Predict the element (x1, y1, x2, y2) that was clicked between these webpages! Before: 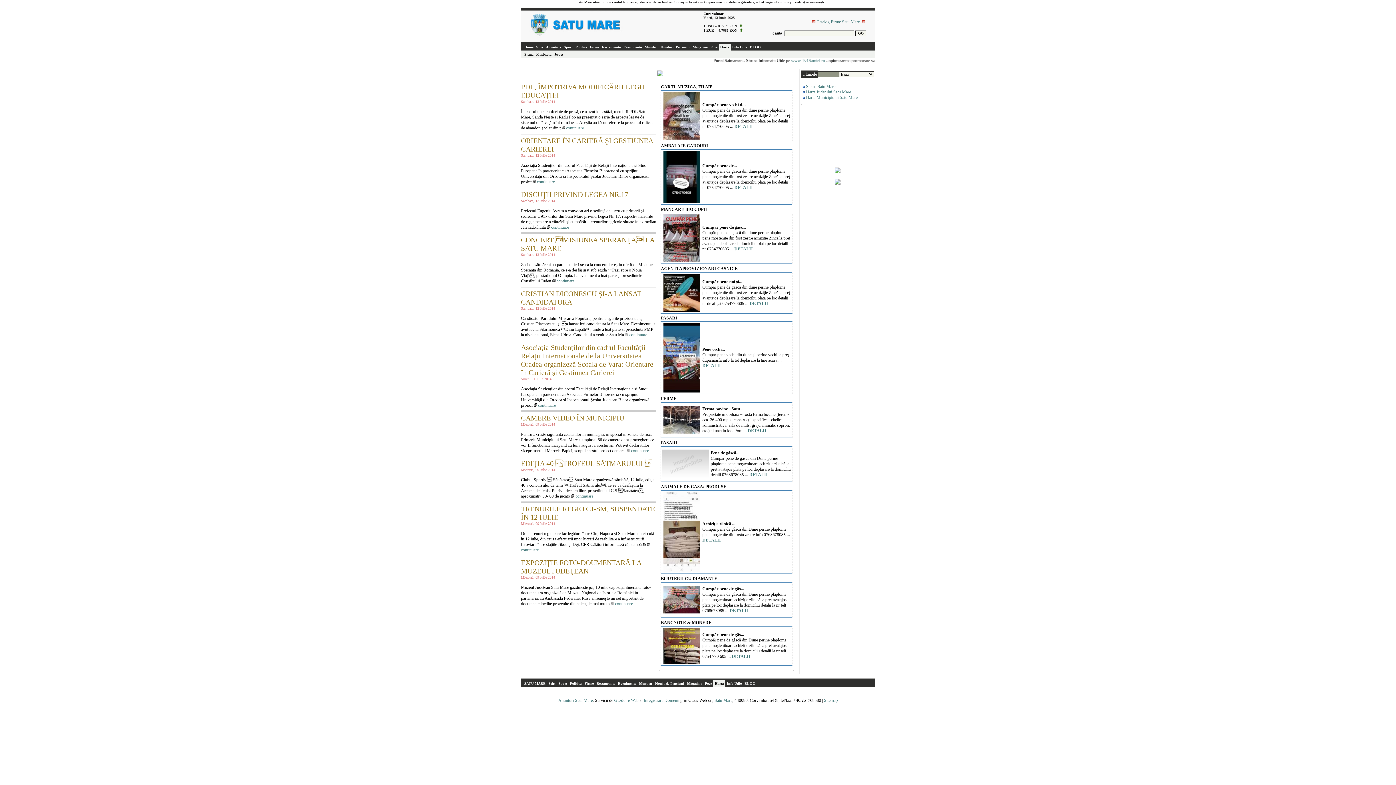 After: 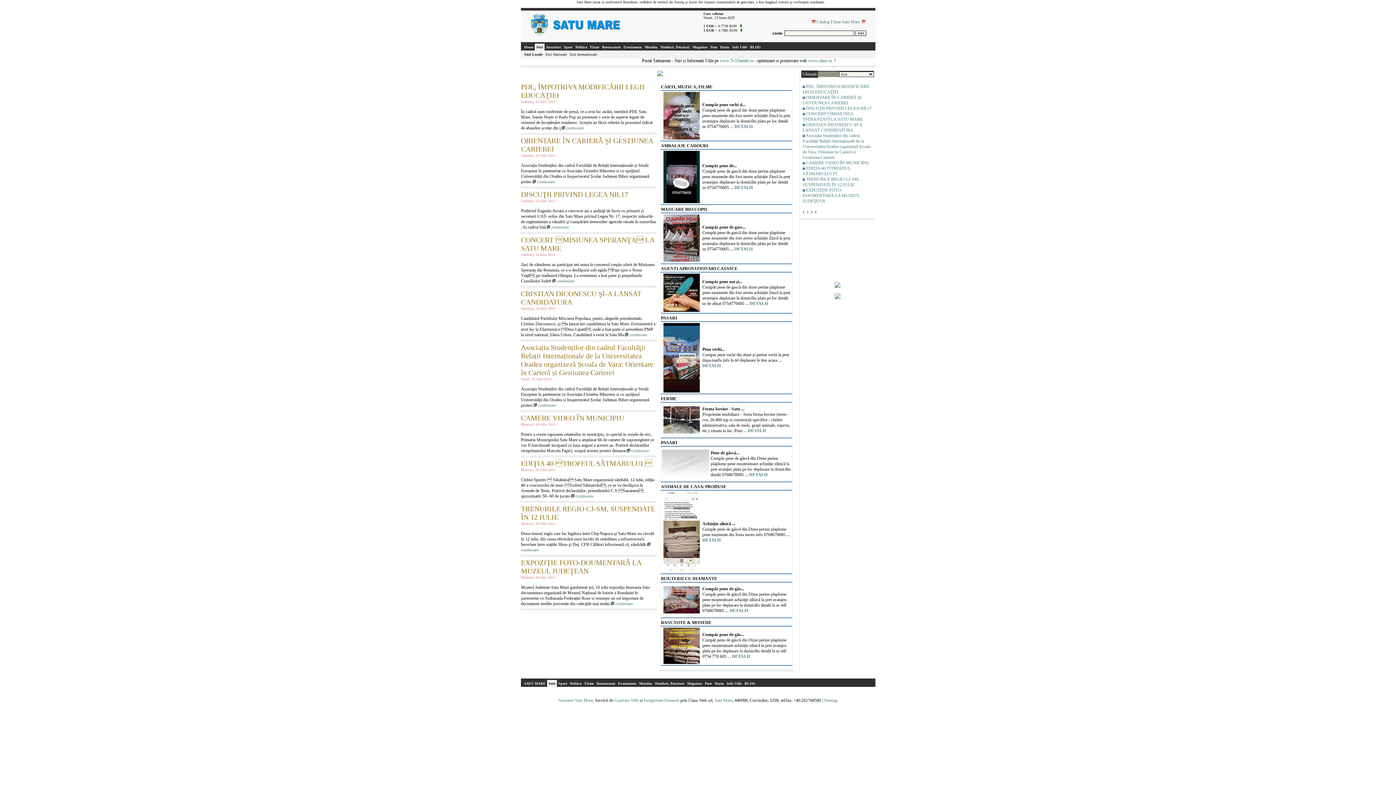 Action: bbox: (521, 343, 653, 376) label: Asociația Studenților din cadrul Facultăţii Relații Internaționale de la Universitatea Oradea organizeză Școala de Vara: Orientare în Carieră și Gestiunea Carierei